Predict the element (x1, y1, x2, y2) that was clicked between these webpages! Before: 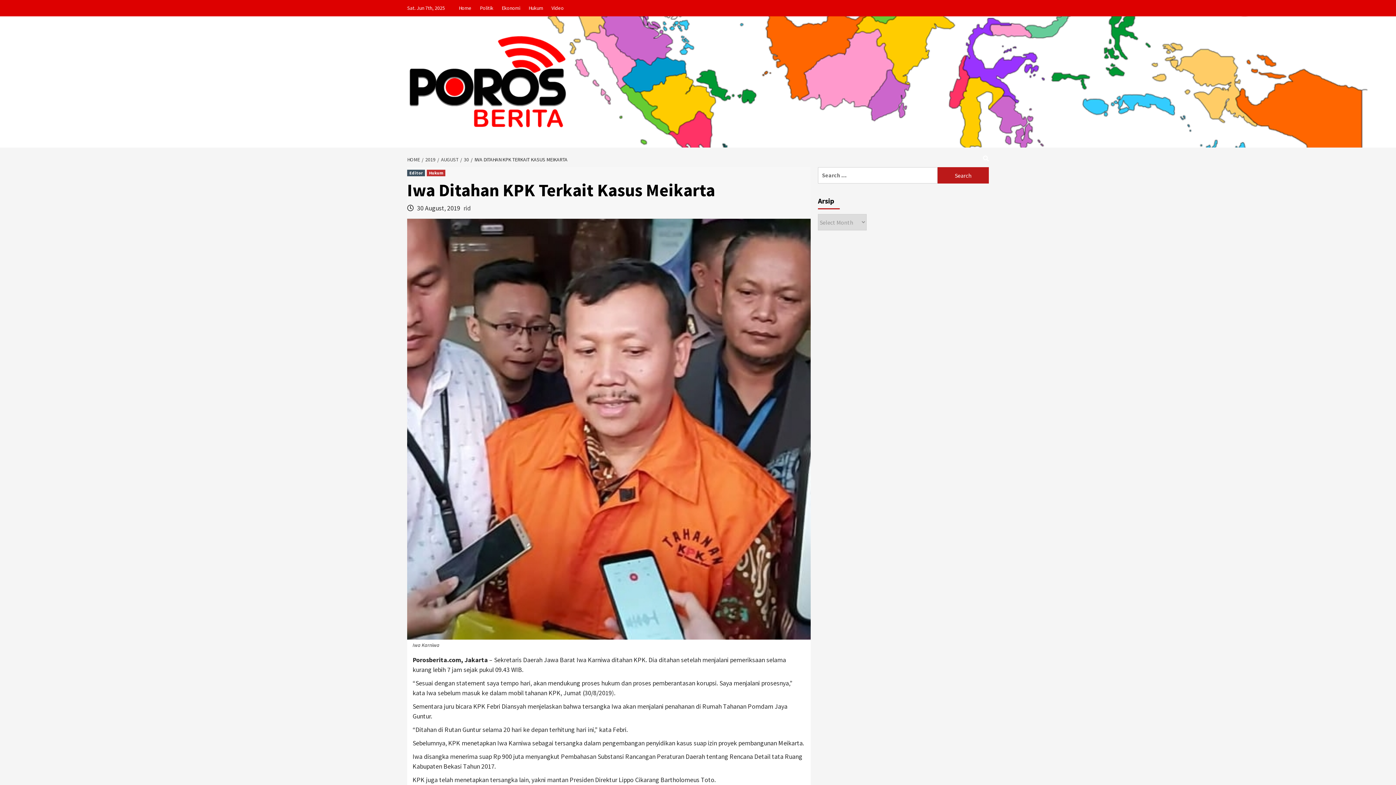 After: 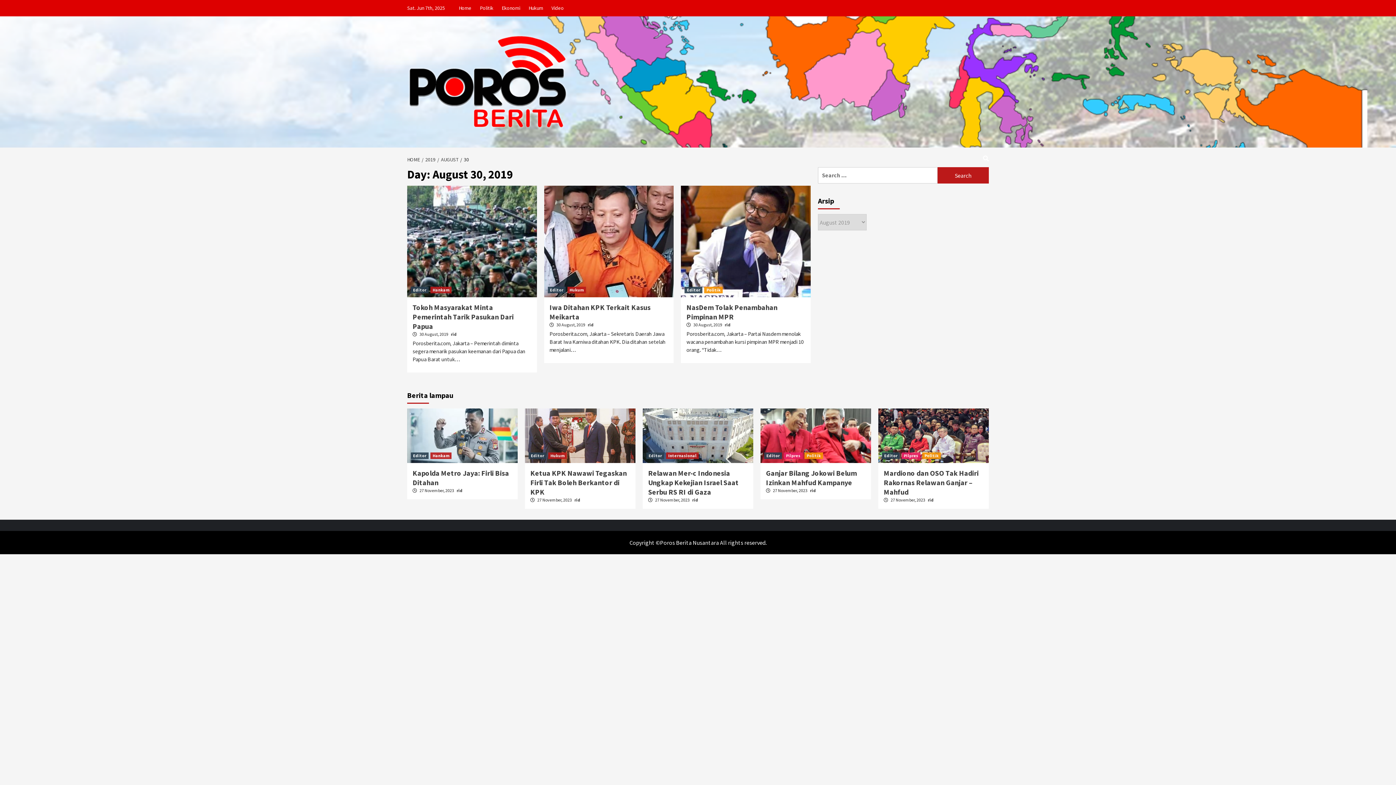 Action: bbox: (460, 156, 470, 162) label: 30